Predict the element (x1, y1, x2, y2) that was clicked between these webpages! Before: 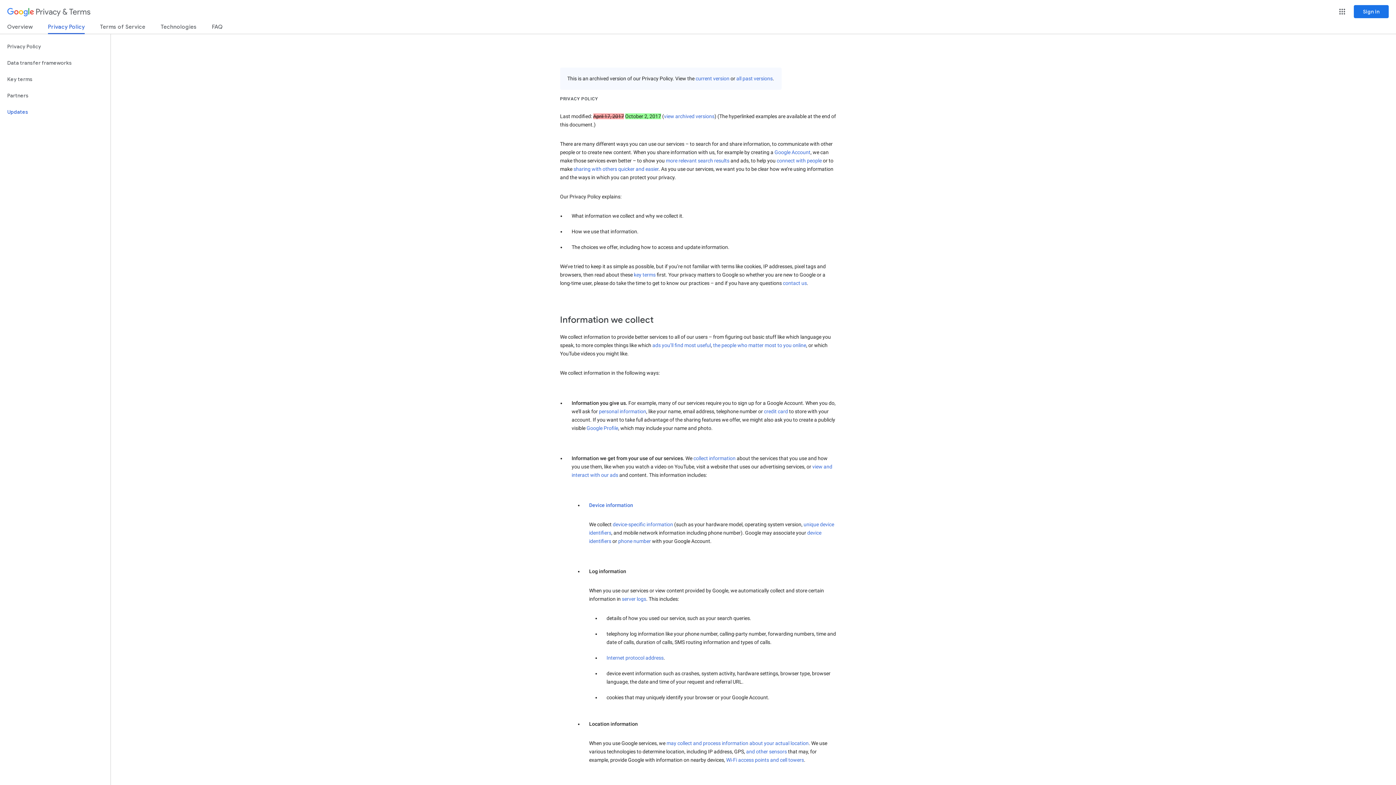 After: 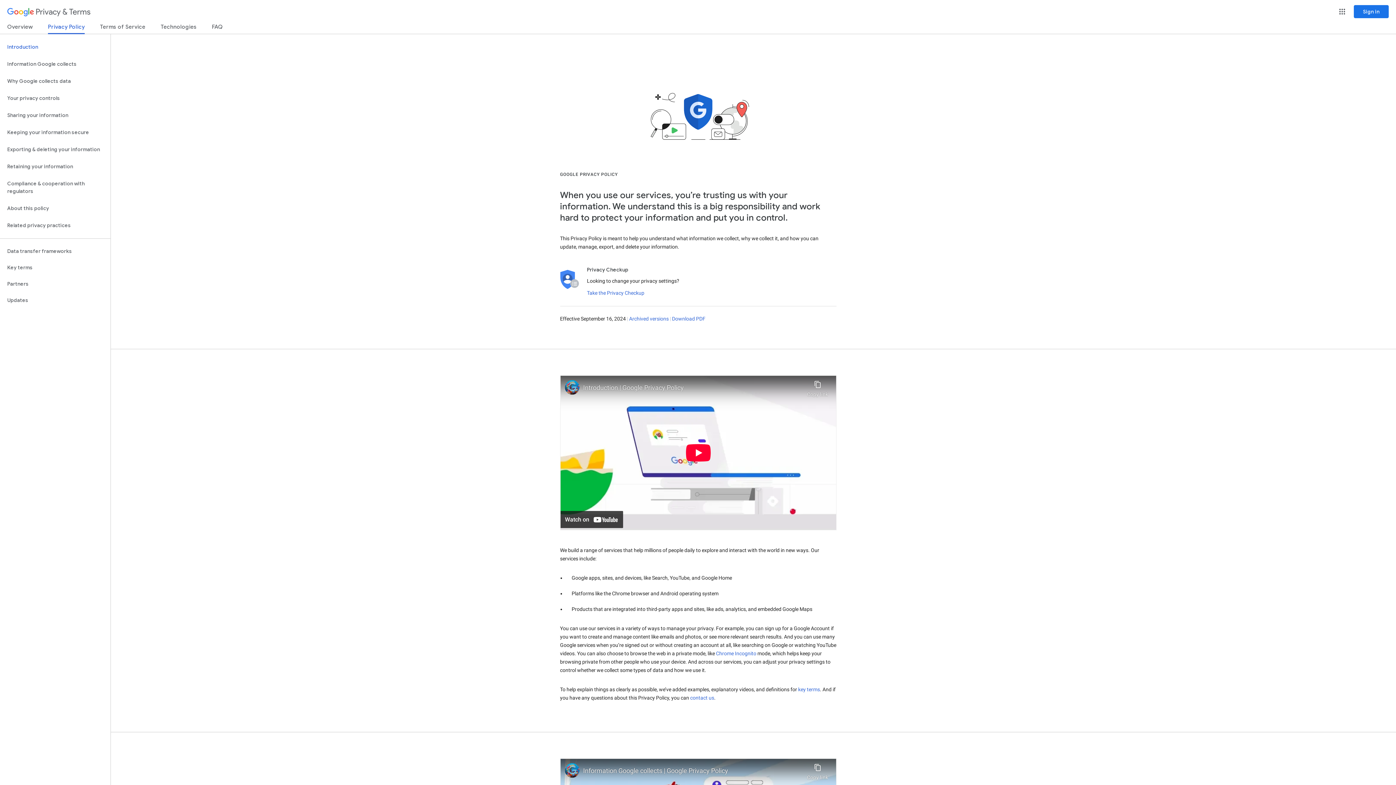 Action: label: current version bbox: (695, 75, 729, 81)